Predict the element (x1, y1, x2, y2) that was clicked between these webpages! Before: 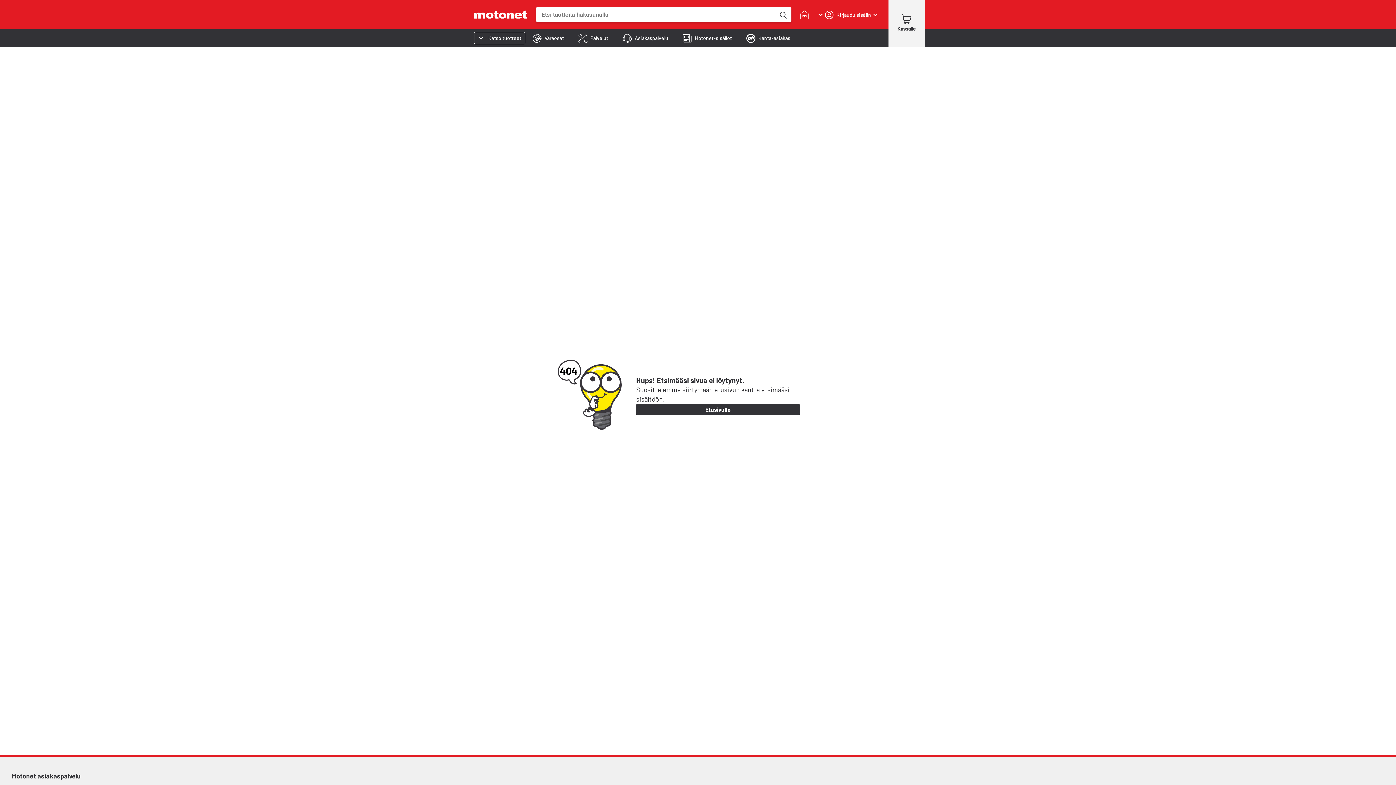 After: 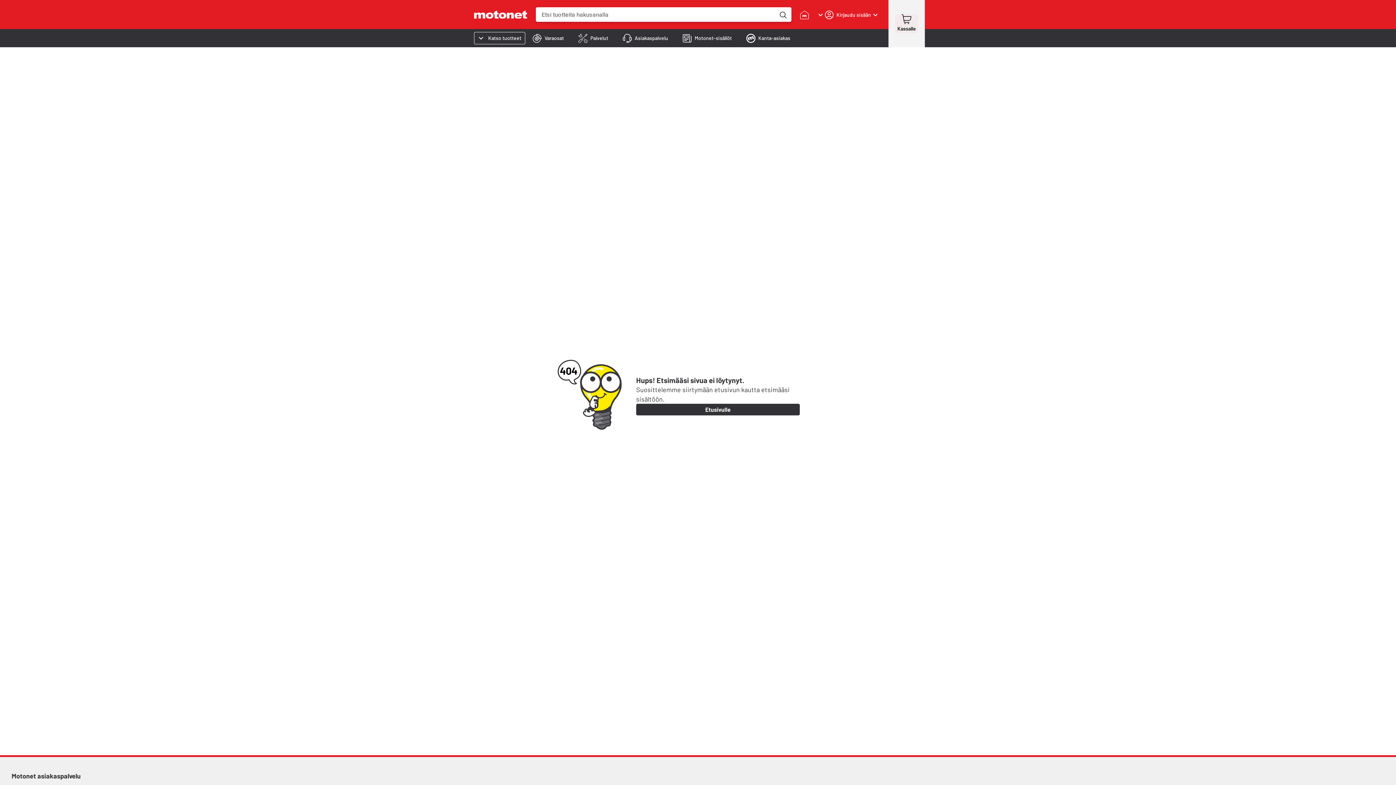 Action: bbox: (895, 14, 918, 33) label: Kassalle